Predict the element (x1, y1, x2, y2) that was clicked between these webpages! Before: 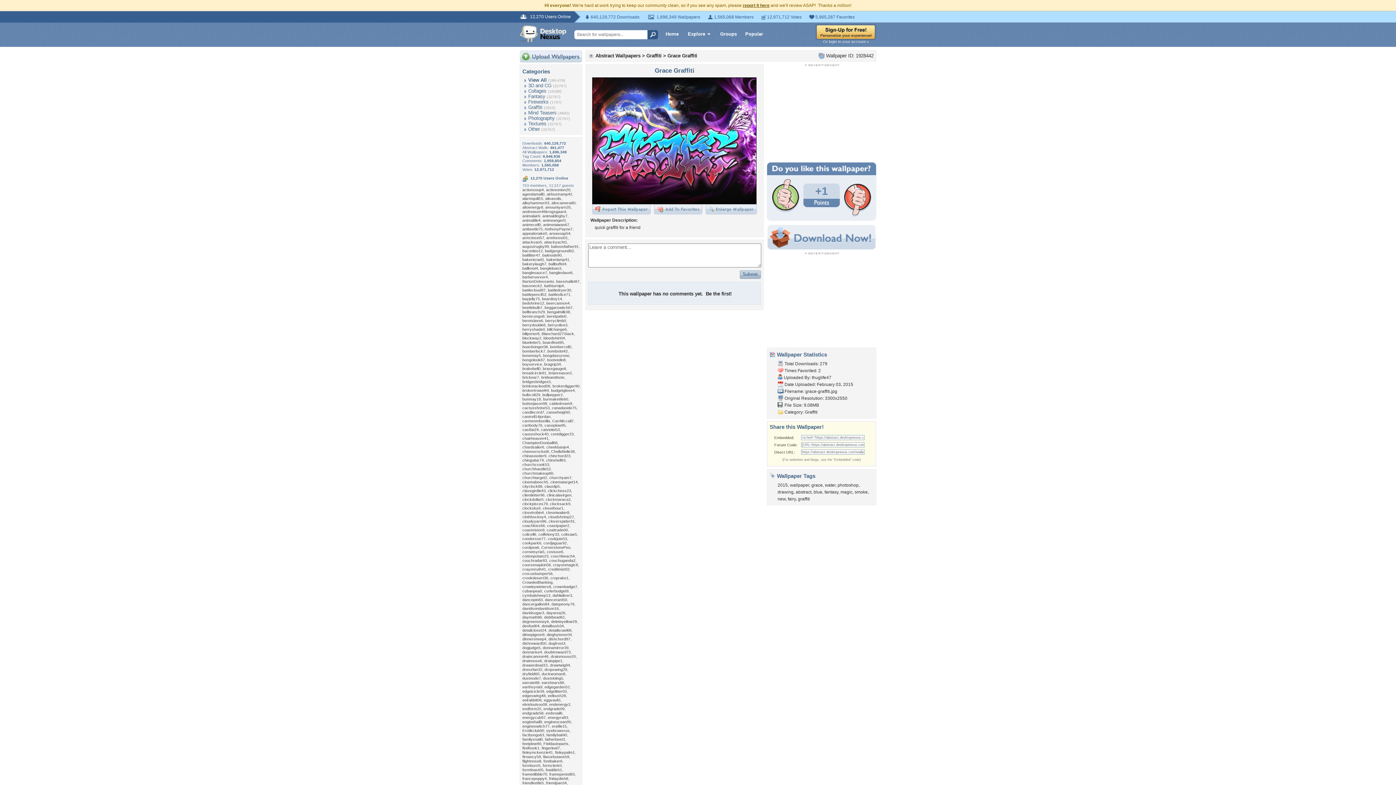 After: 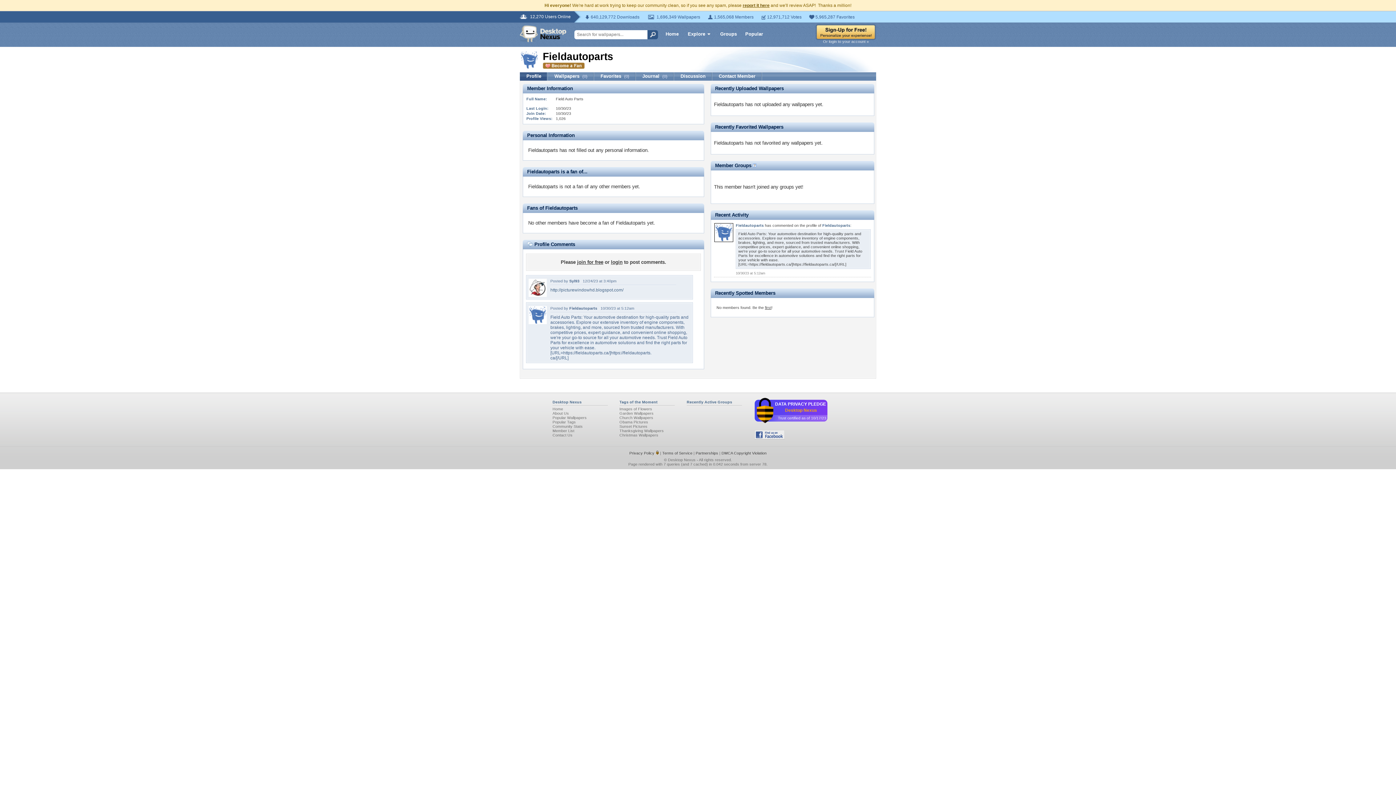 Action: bbox: (543, 741, 568, 746) label: Fieldautoparts